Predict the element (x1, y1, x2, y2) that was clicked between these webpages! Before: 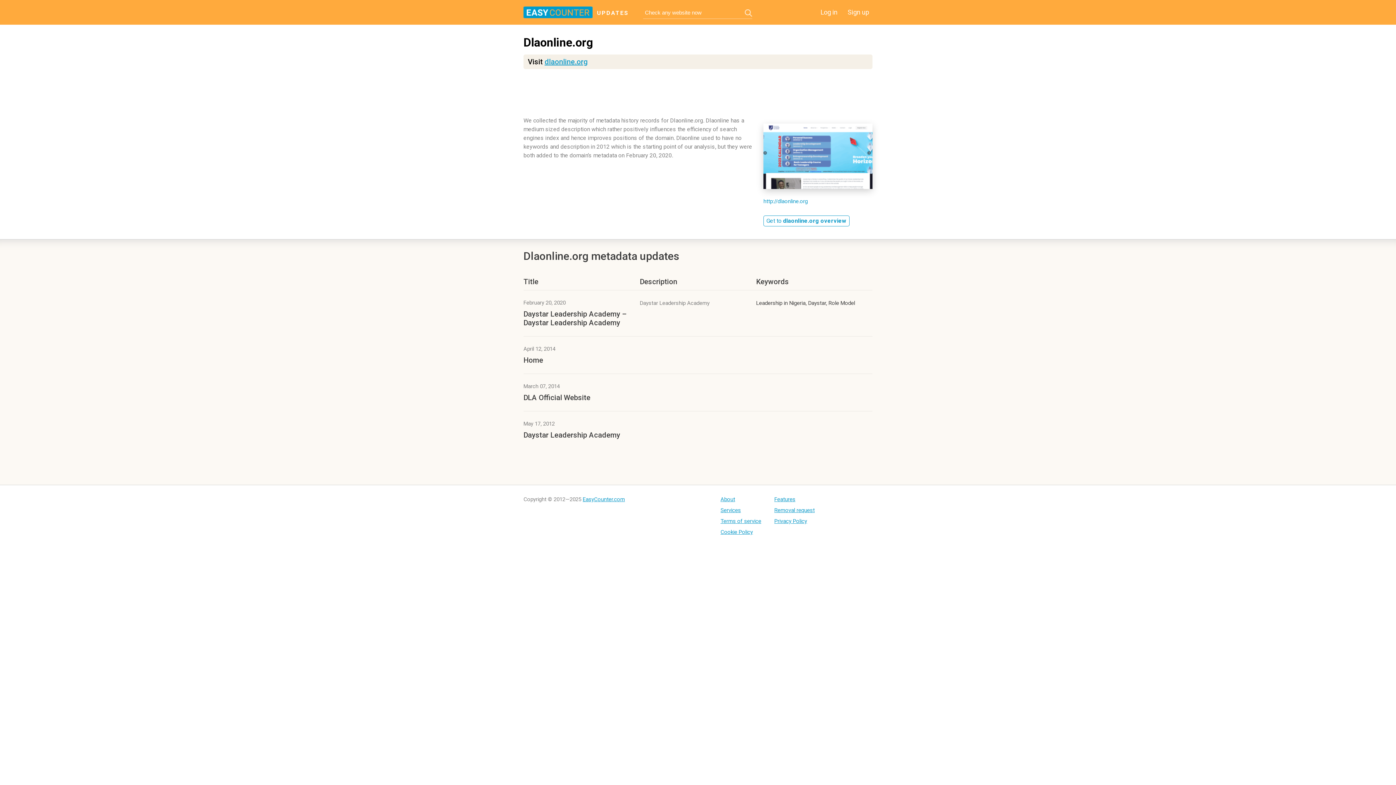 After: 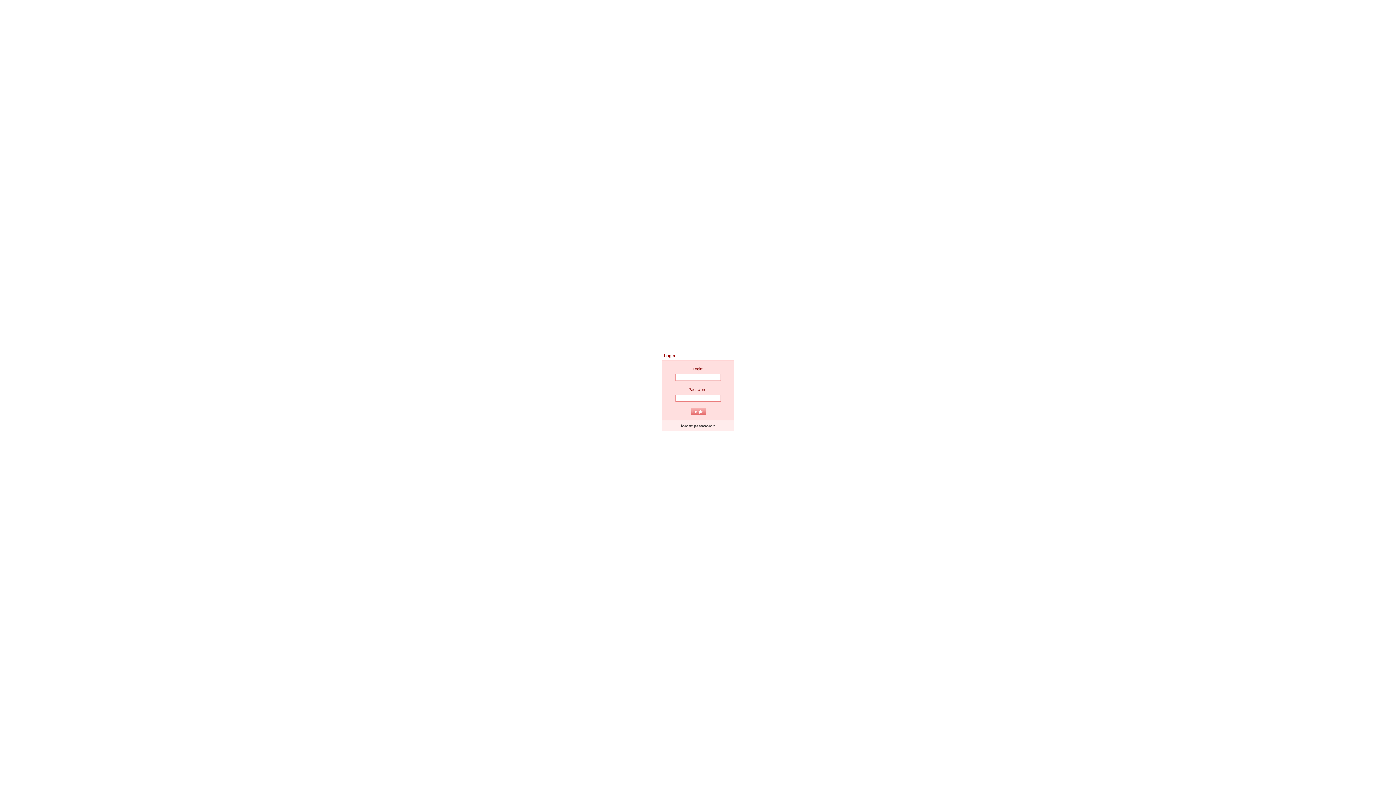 Action: label: Log in bbox: (817, 6, 841, 17)